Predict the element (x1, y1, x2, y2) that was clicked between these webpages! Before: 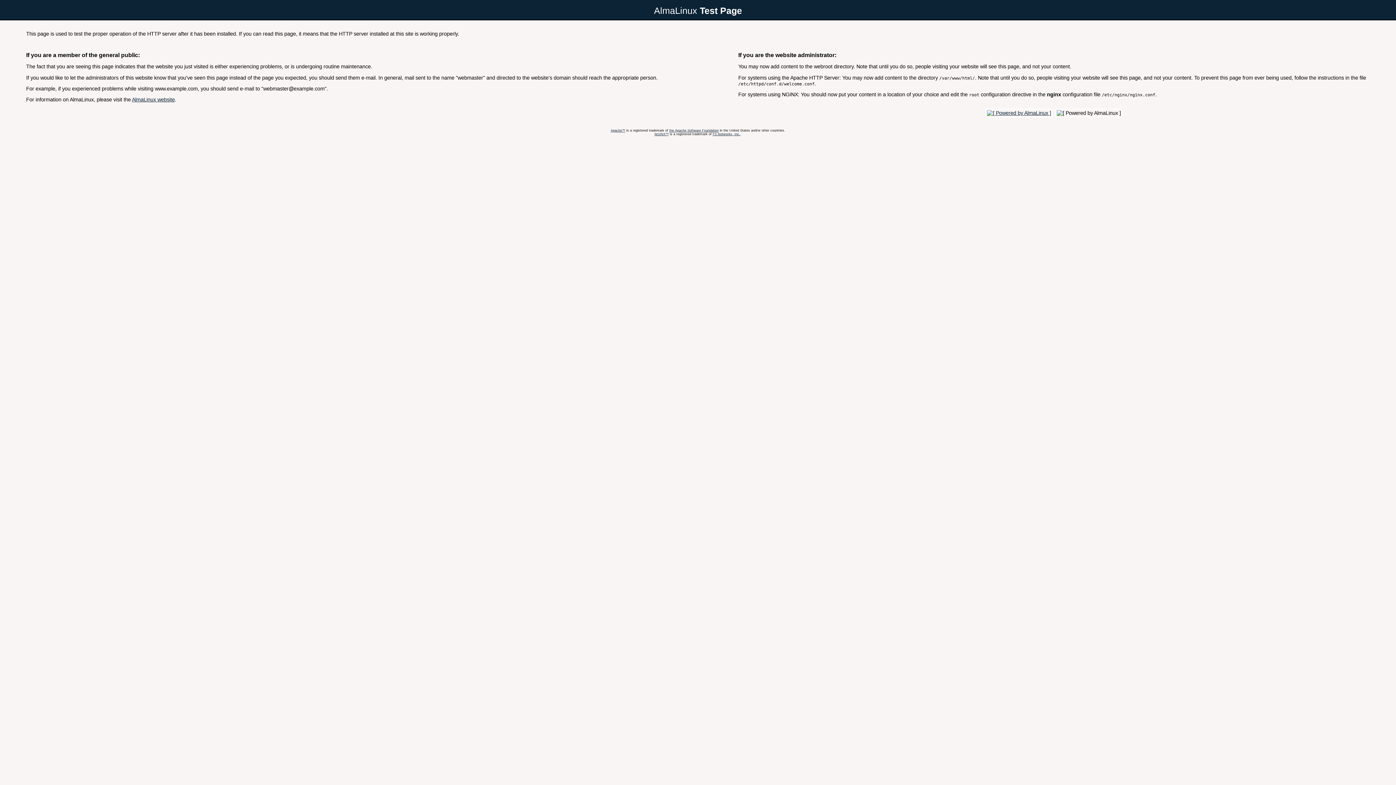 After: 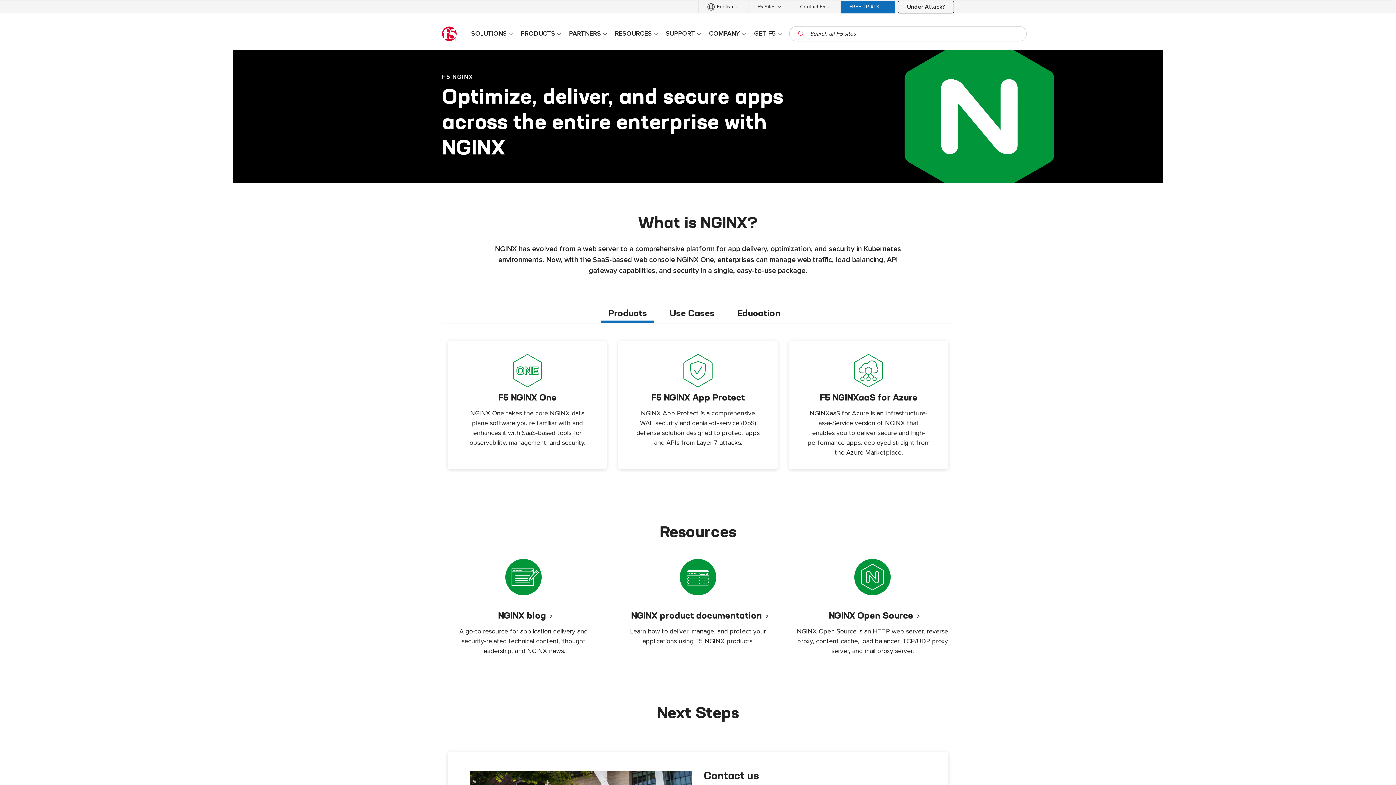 Action: label: NGINX™ bbox: (654, 132, 668, 135)